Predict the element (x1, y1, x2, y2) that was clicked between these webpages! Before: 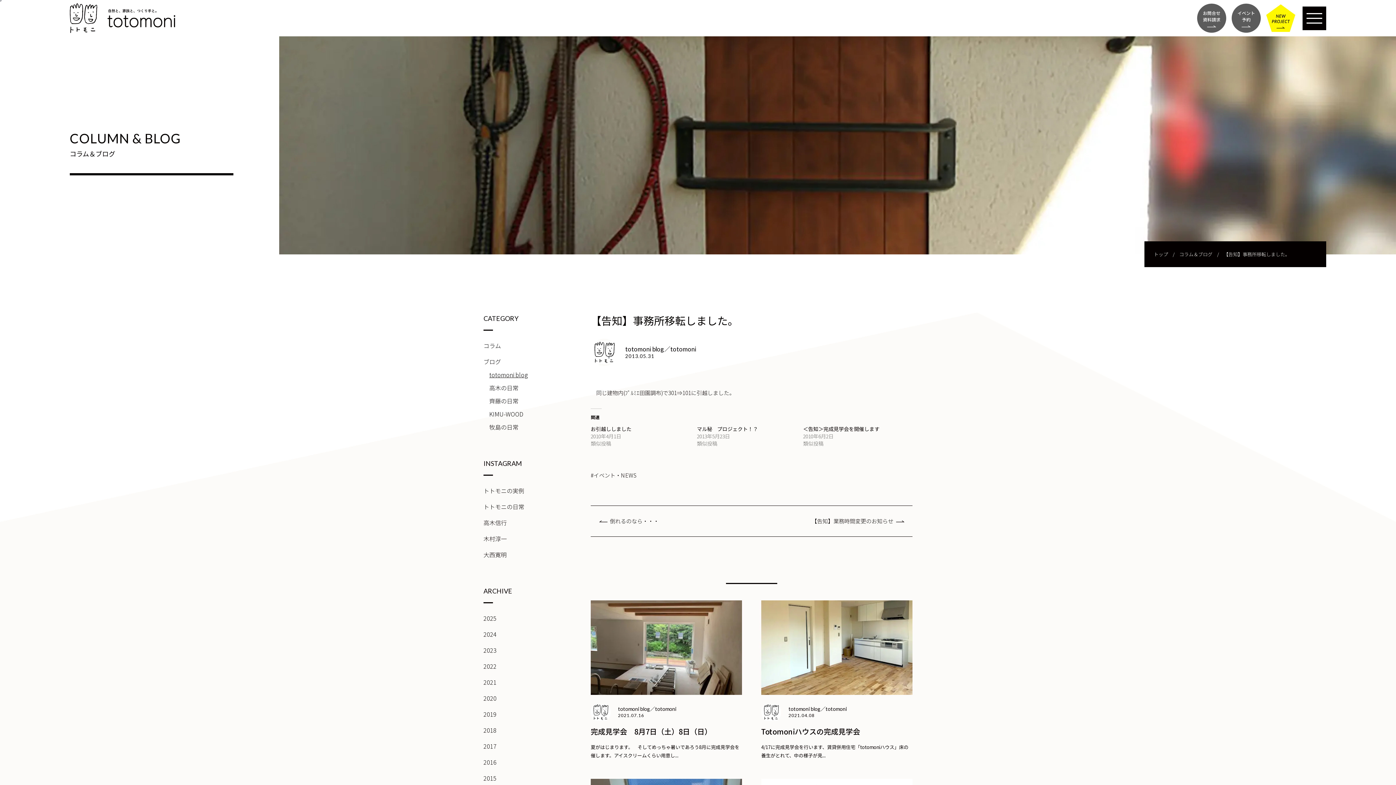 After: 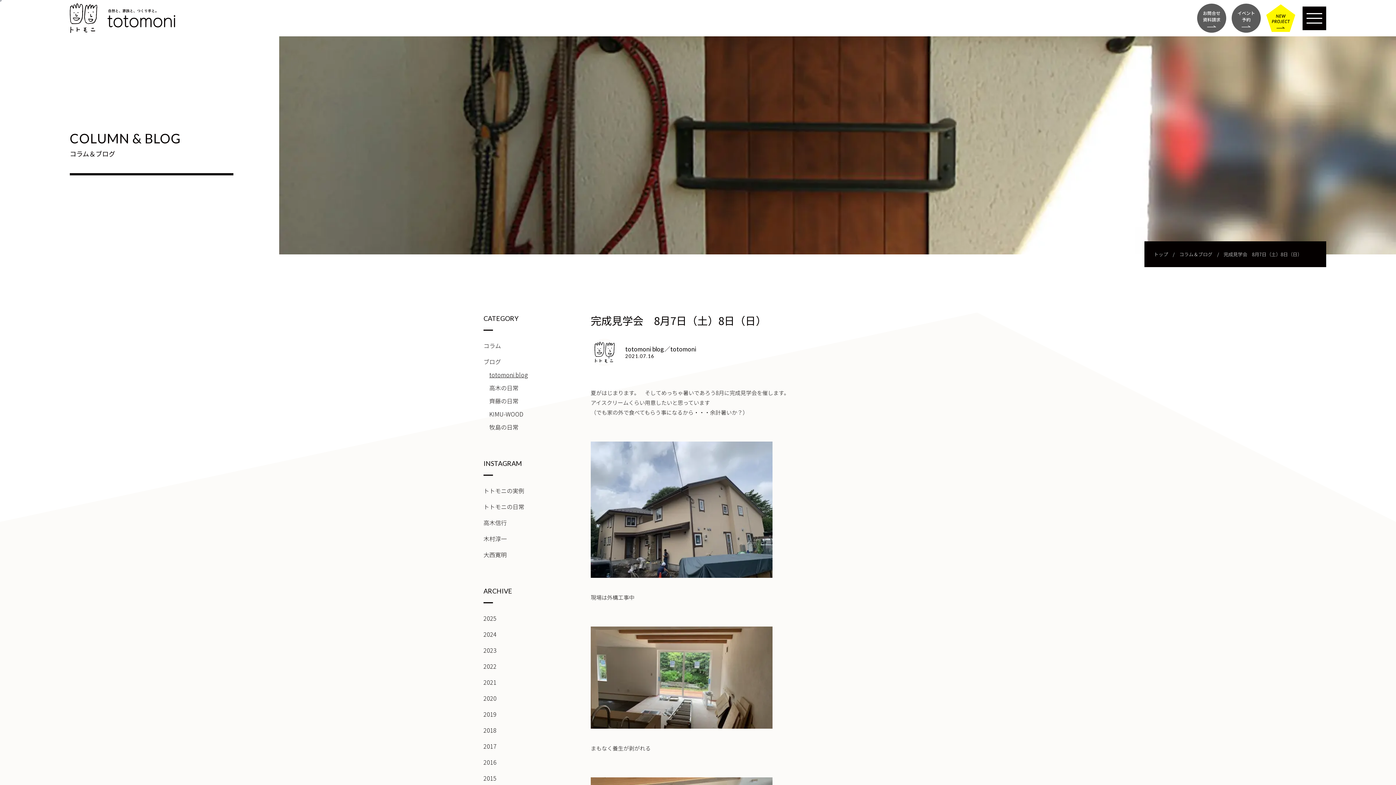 Action: label: totomoni blog／totomoni

2021.07.16

完成見学会　8月7日（土）8日（日）

夏がはじまります。　そしてめっちゃ暑いであろう8月に完成見学会を催します。アイスクリームくらい用意し... bbox: (590, 600, 742, 760)